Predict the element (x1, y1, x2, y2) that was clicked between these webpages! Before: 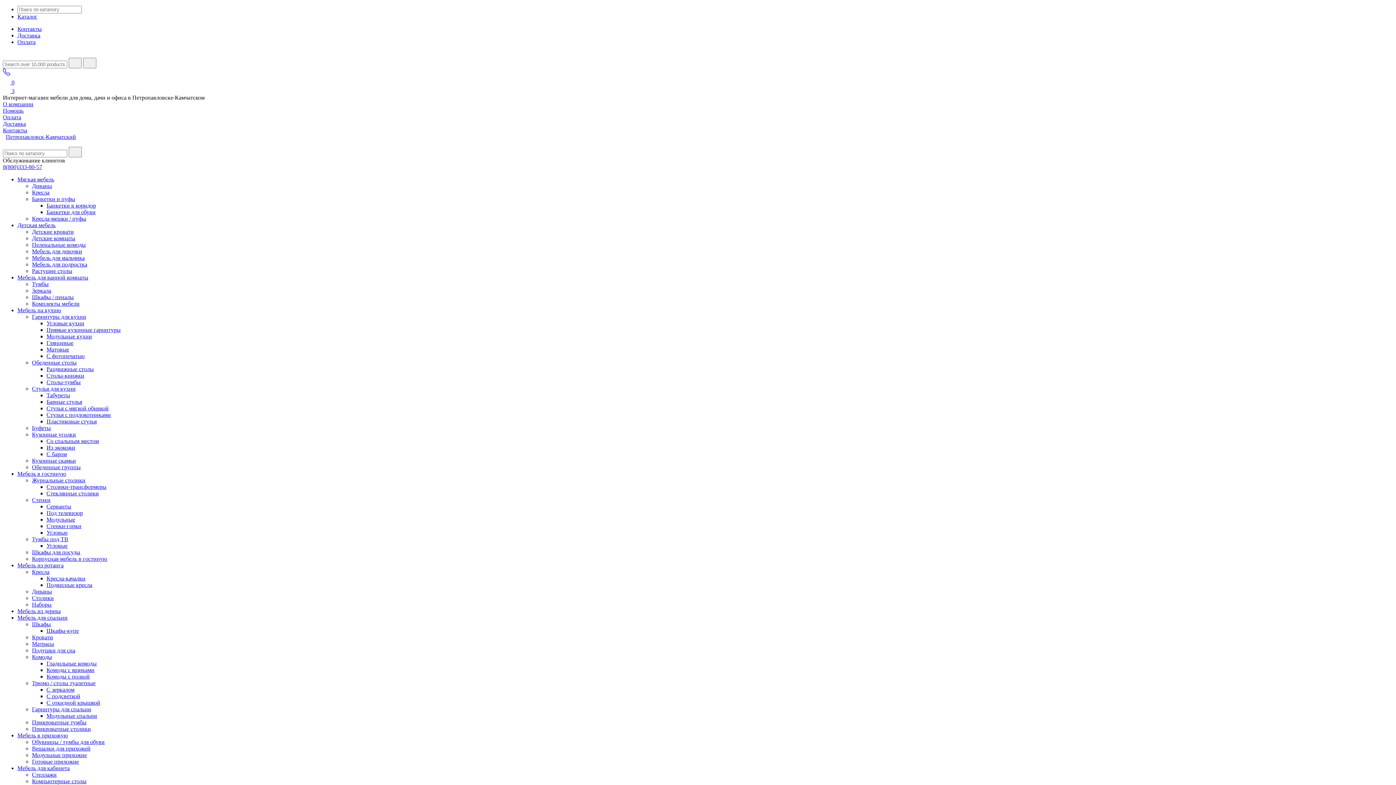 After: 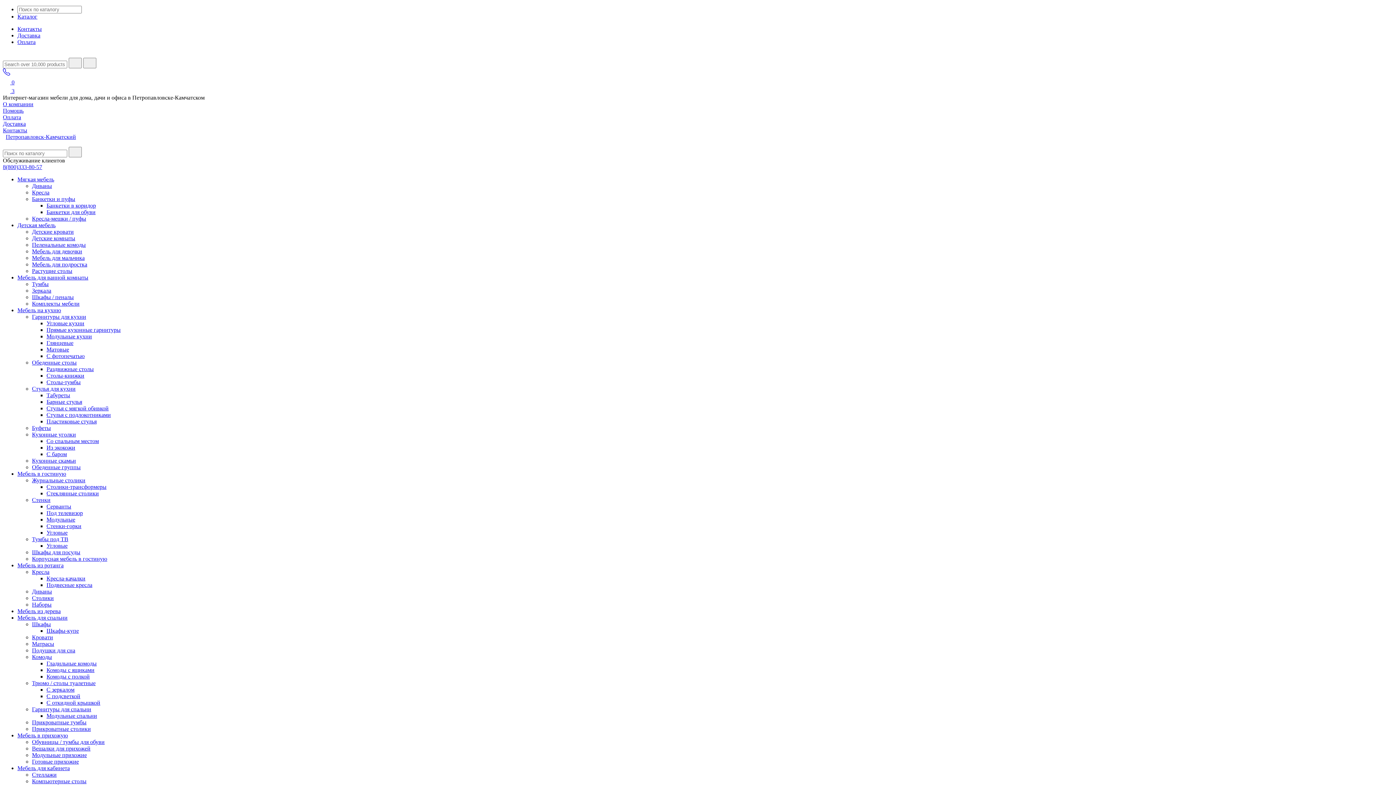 Action: bbox: (2, 114, 21, 120) label: Оплата